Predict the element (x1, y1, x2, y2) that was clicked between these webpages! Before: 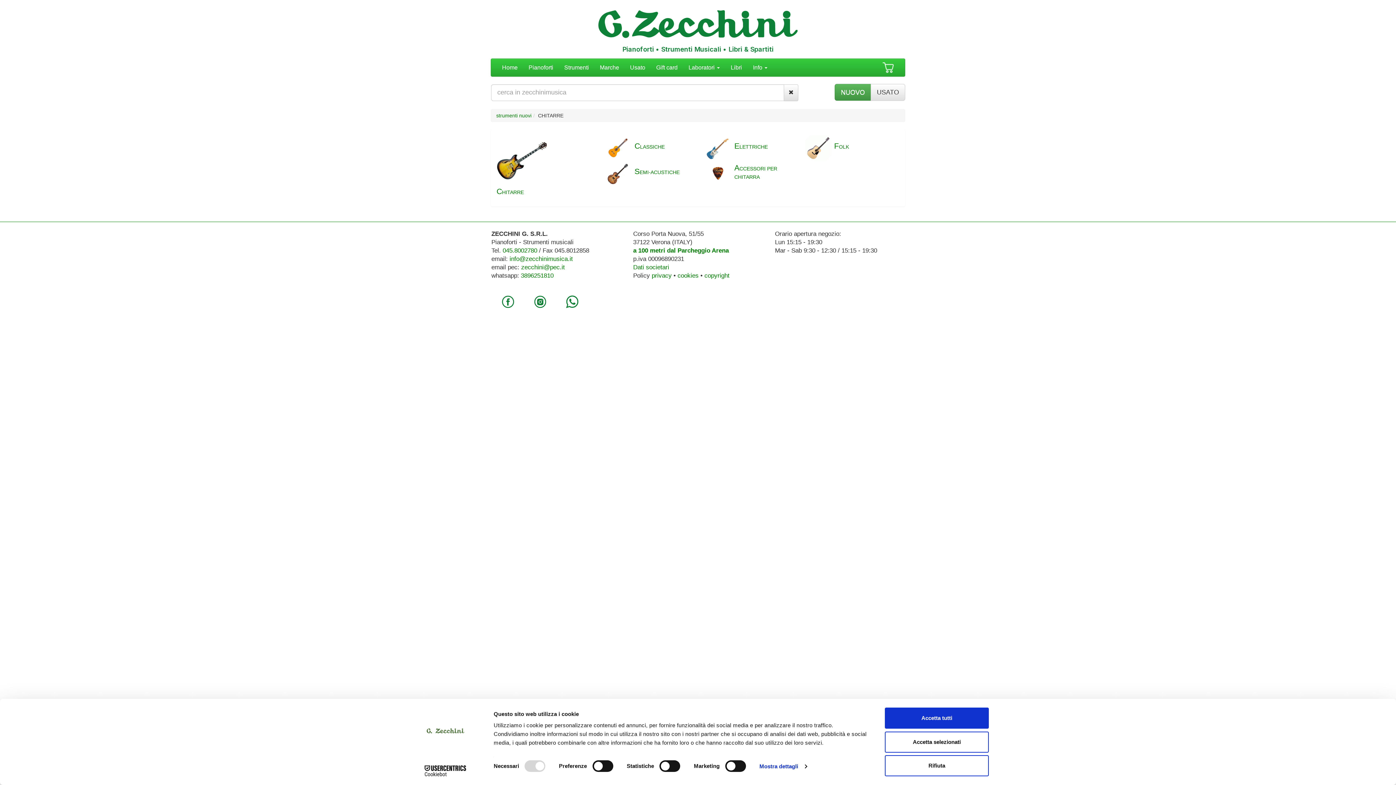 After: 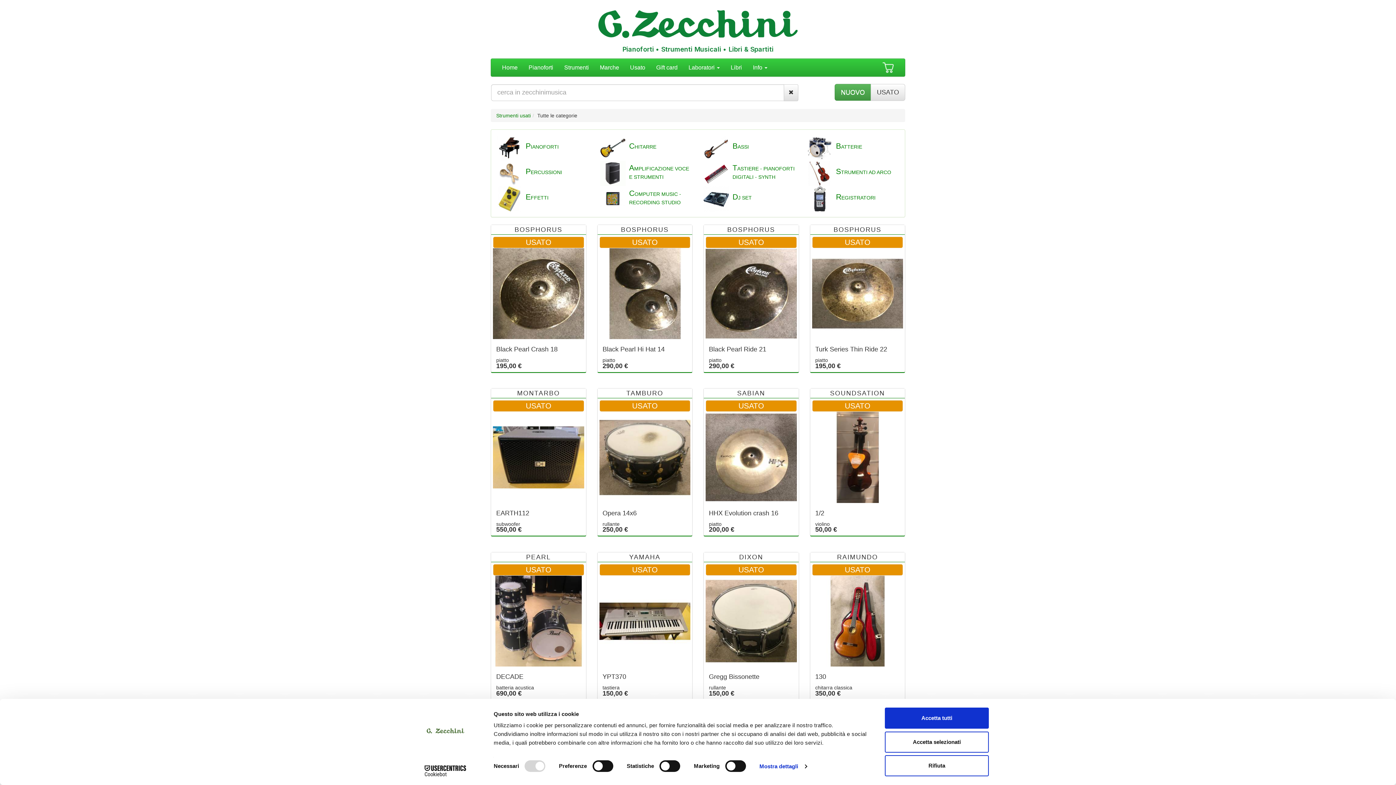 Action: bbox: (624, 58, 650, 76) label: Usato